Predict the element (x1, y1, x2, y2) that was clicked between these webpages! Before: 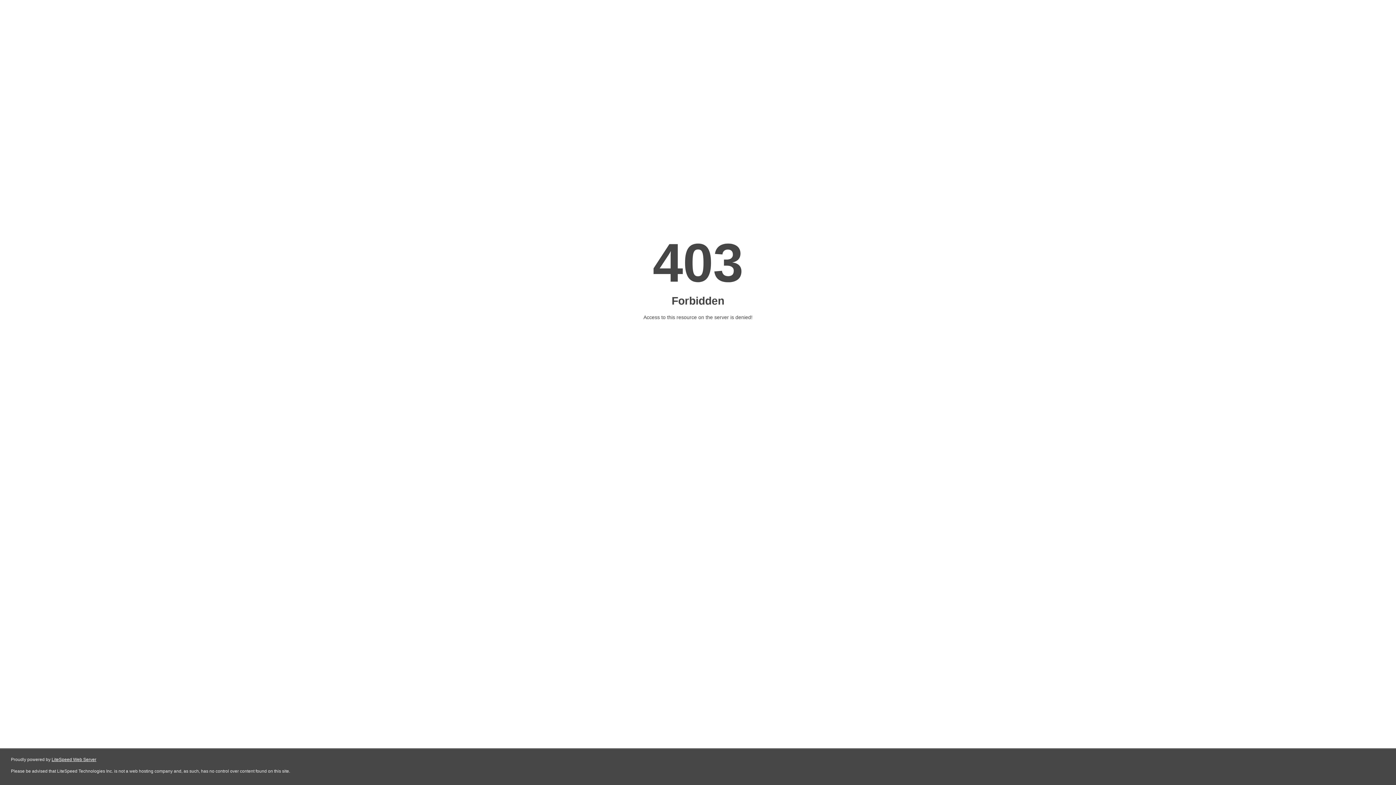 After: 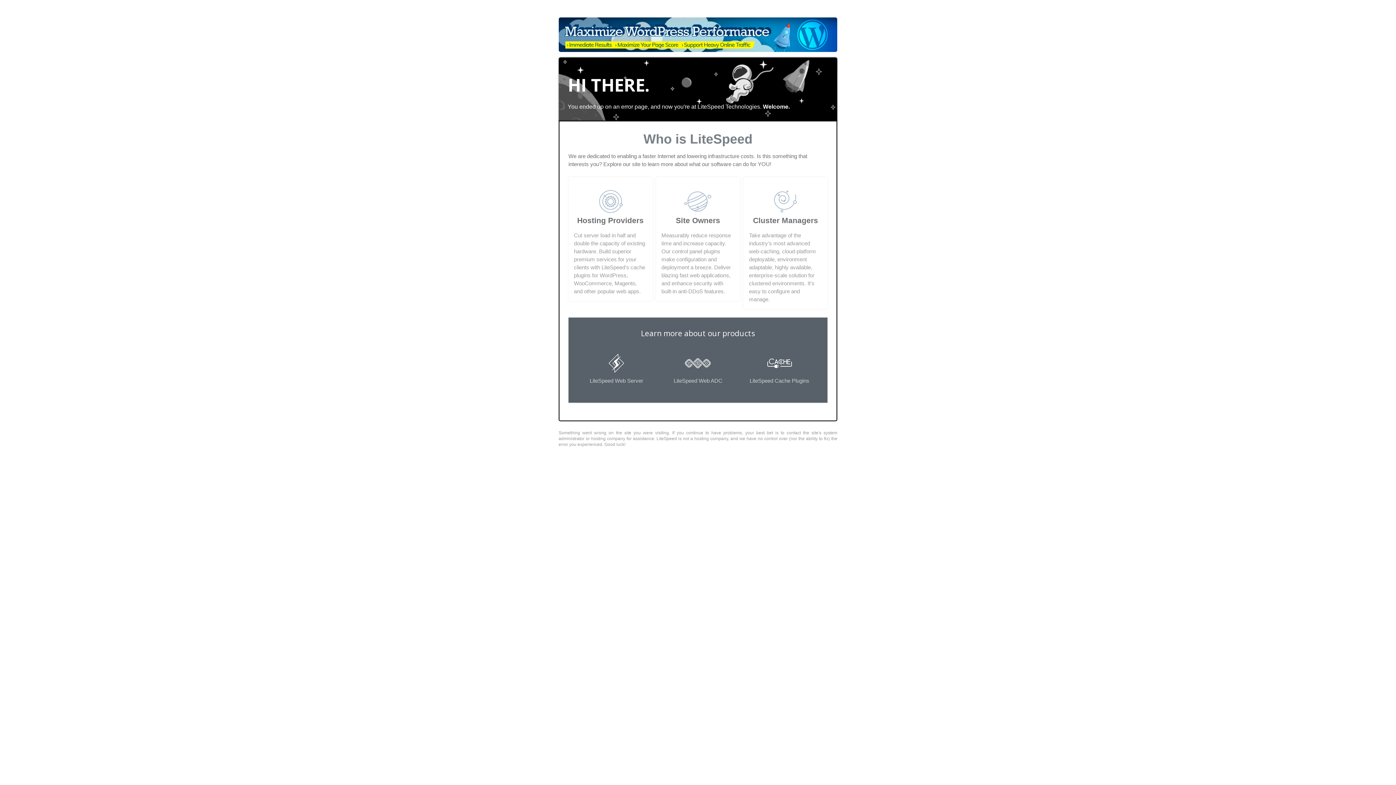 Action: label: LiteSpeed Web Server bbox: (51, 757, 96, 762)